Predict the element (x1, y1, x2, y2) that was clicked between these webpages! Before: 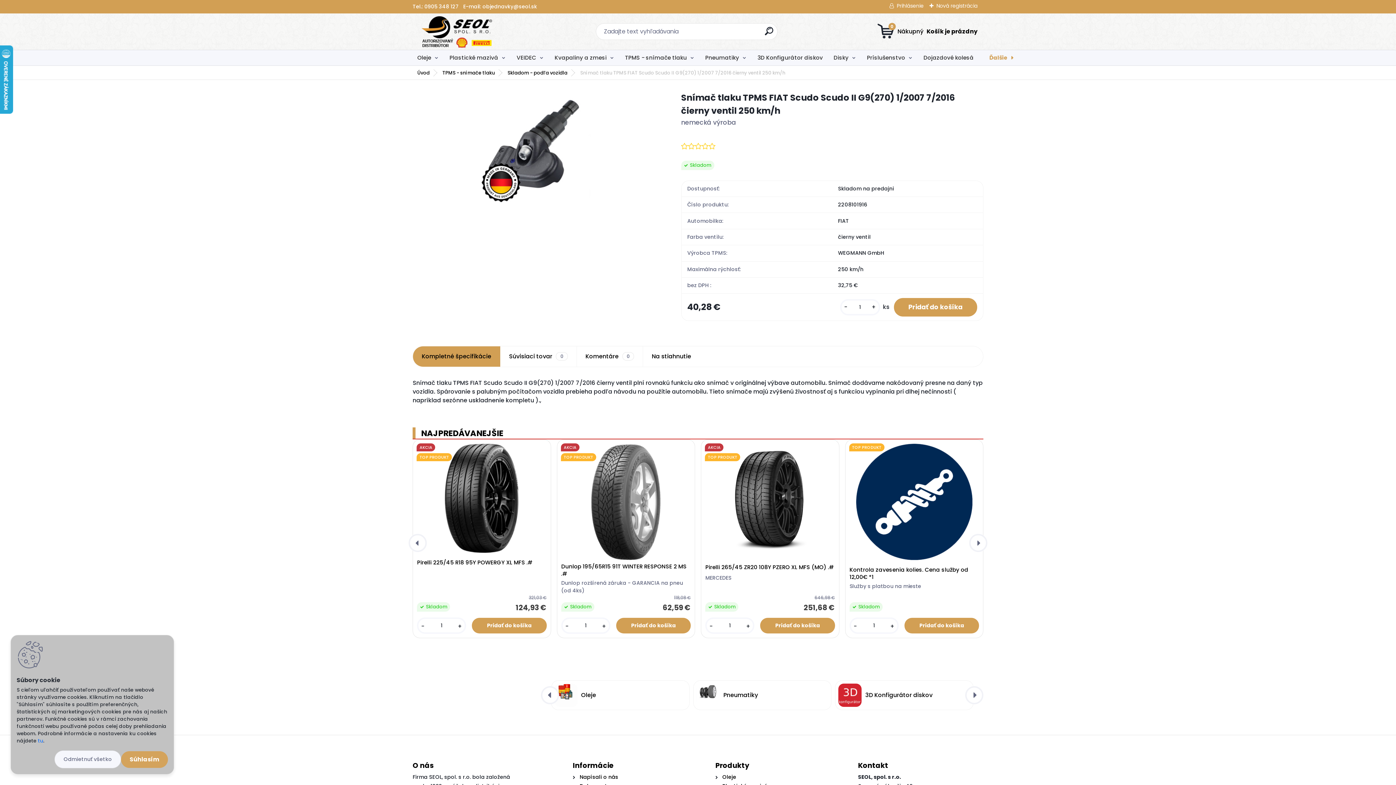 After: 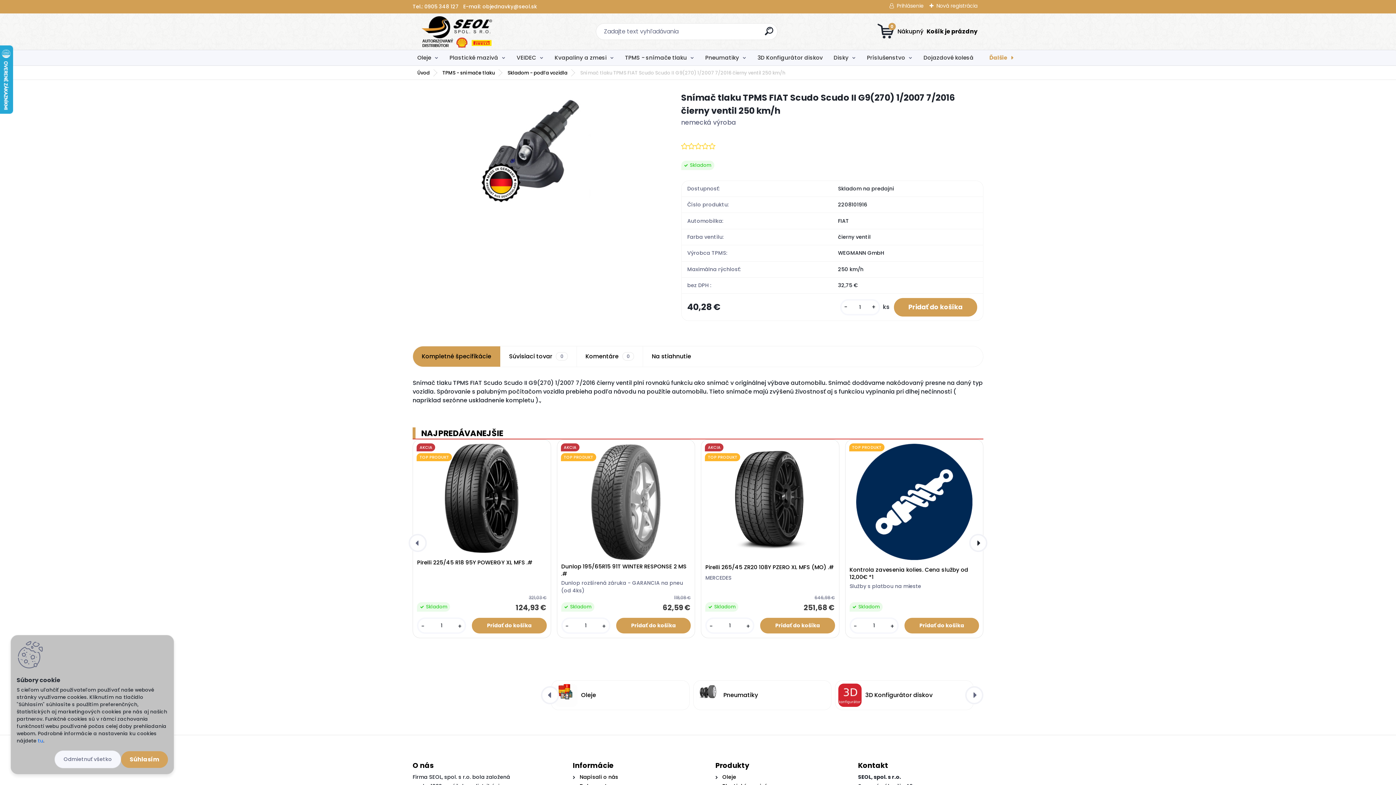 Action: label: › bbox: (969, 534, 987, 552)